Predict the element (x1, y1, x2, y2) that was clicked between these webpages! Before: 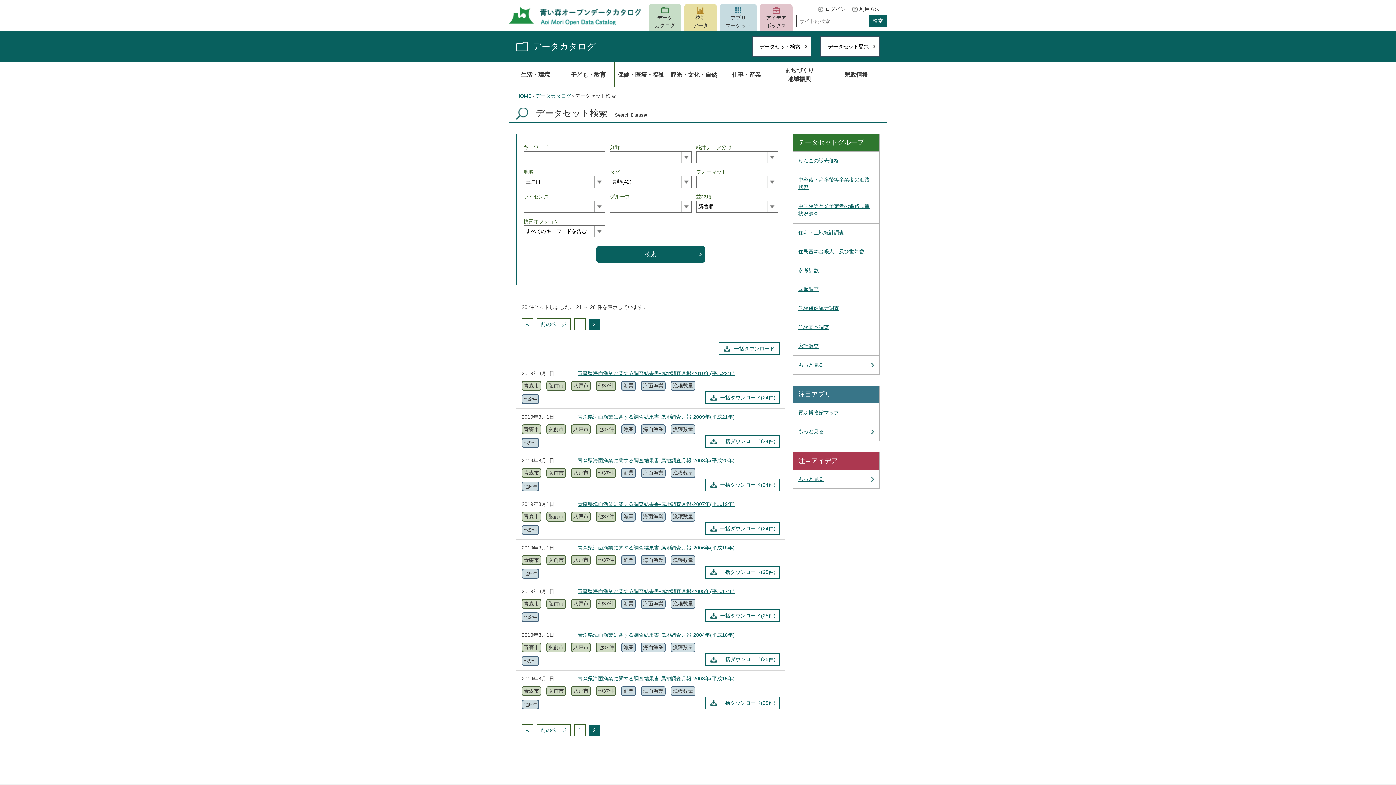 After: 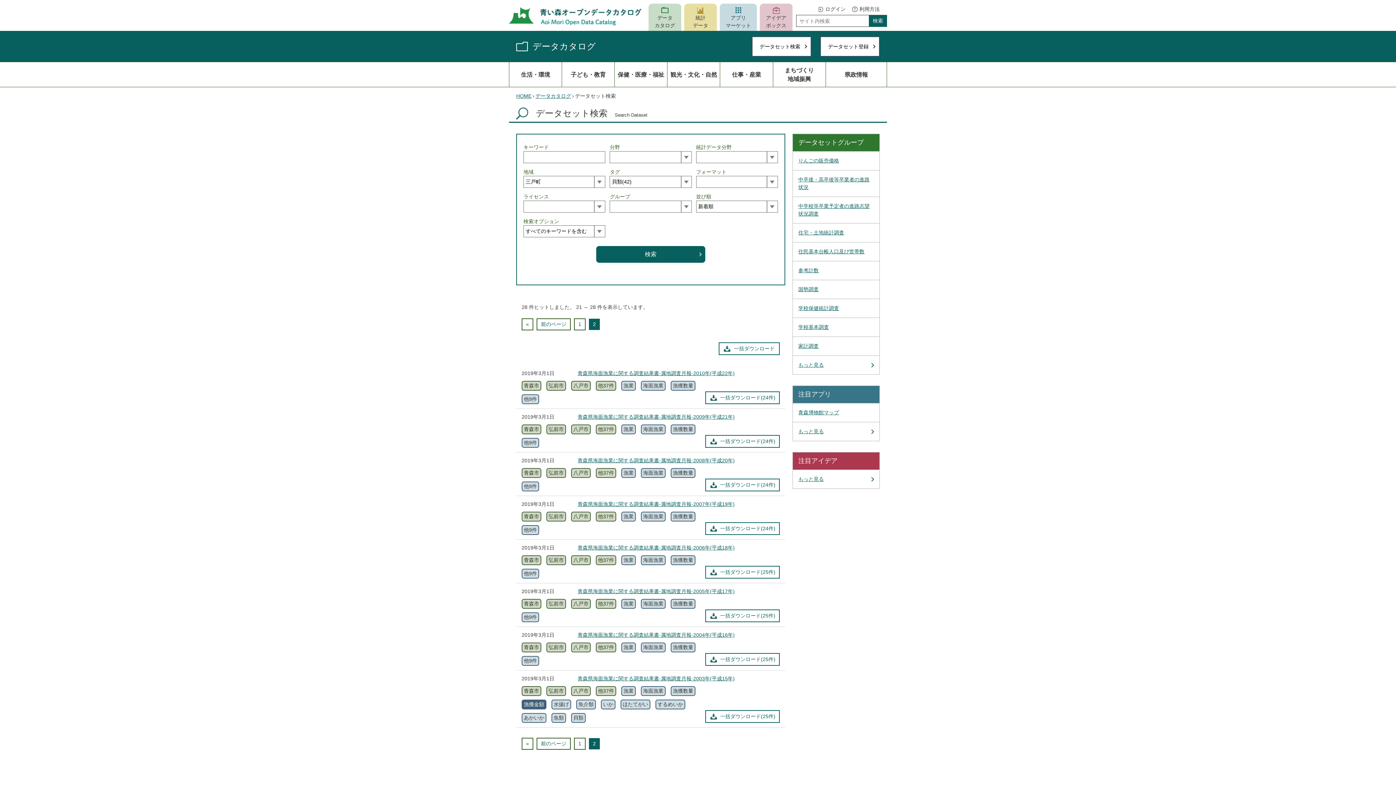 Action: bbox: (521, 700, 539, 709) label: 他9件